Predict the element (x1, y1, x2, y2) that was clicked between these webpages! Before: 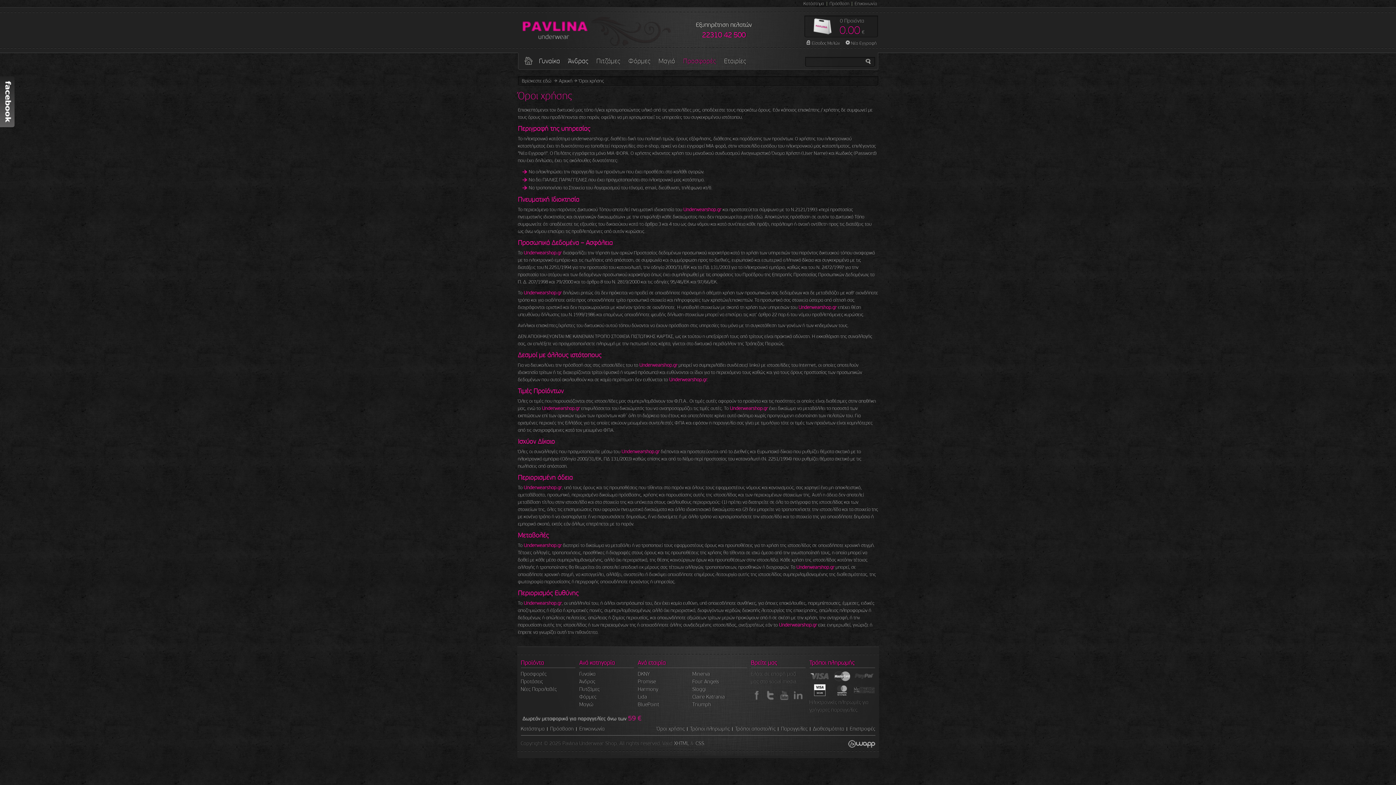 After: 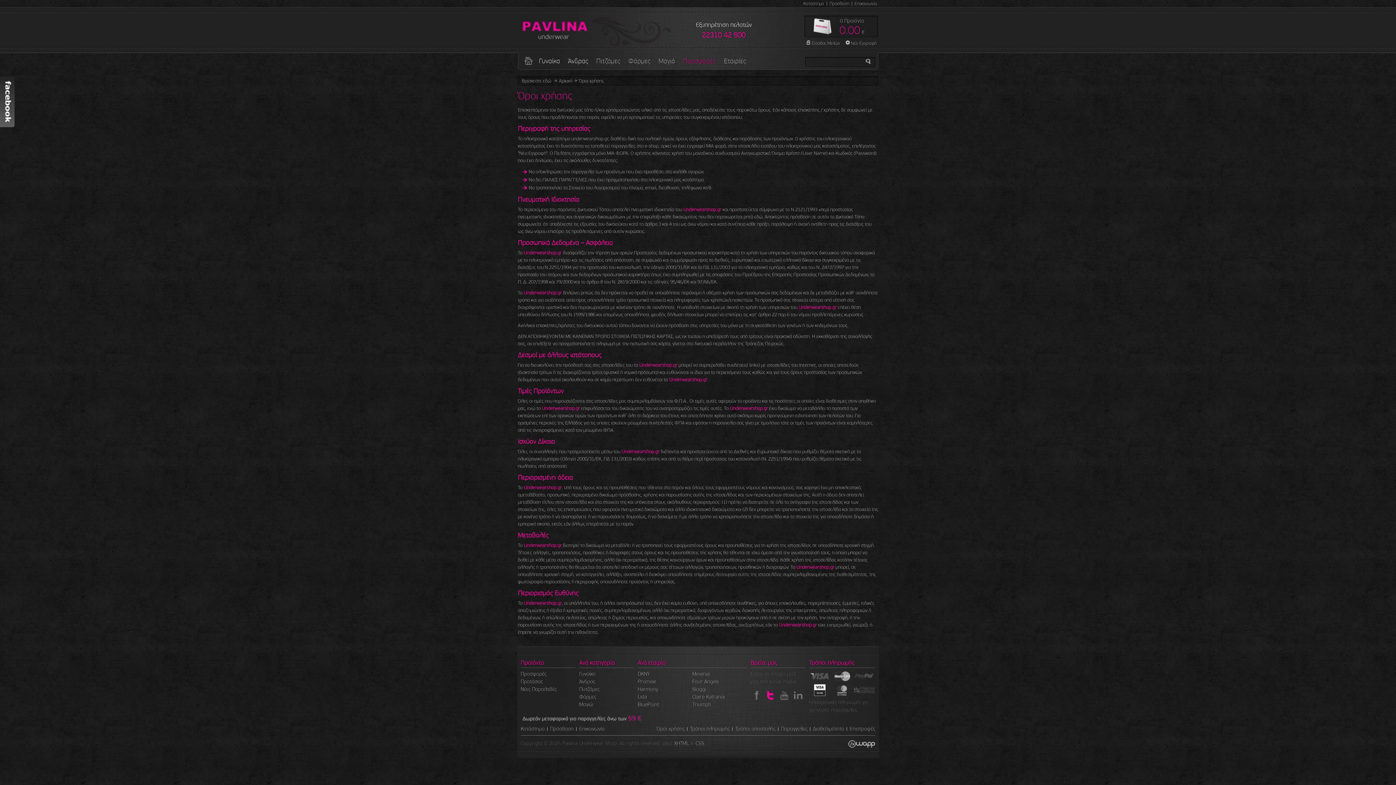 Action: bbox: (764, 689, 776, 701) label: Ακολουθήστε μας στο Twitter